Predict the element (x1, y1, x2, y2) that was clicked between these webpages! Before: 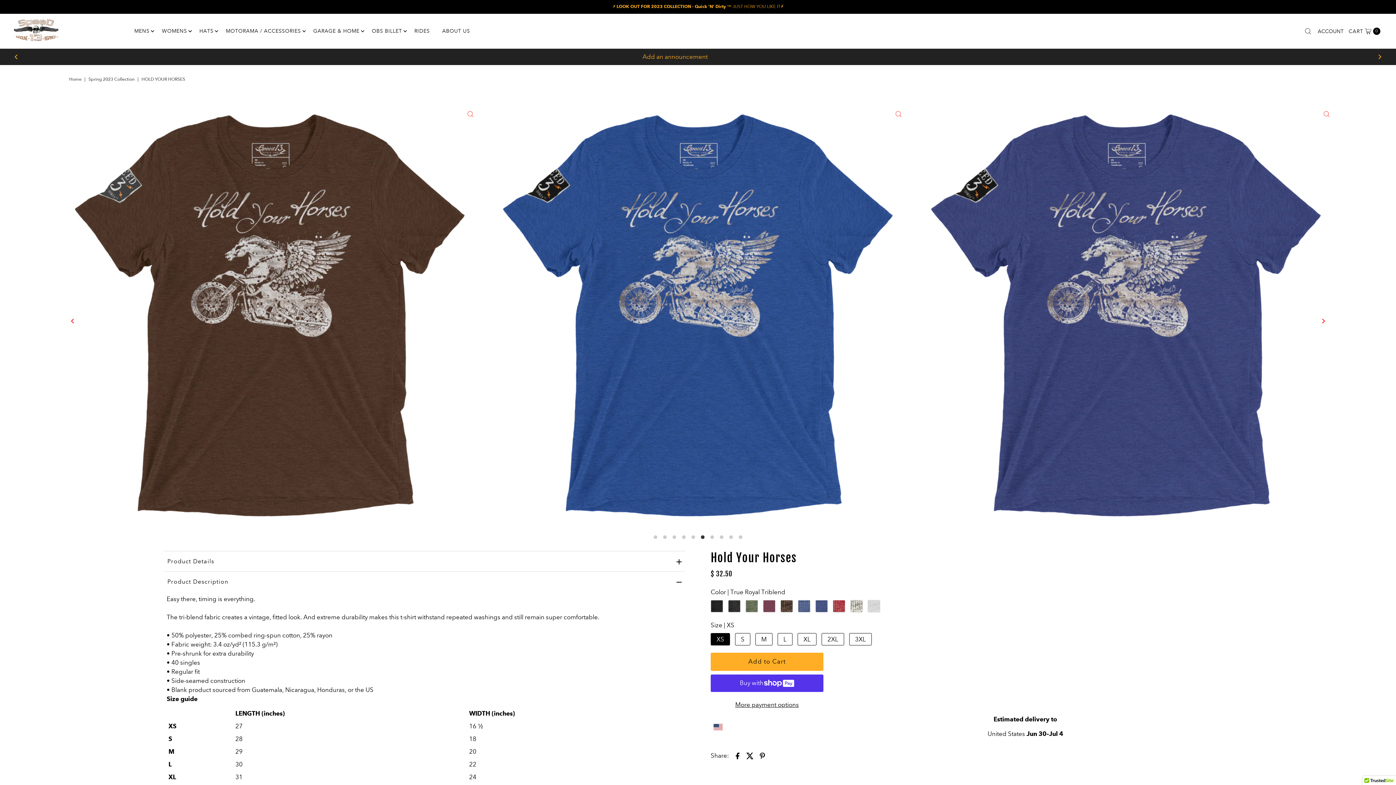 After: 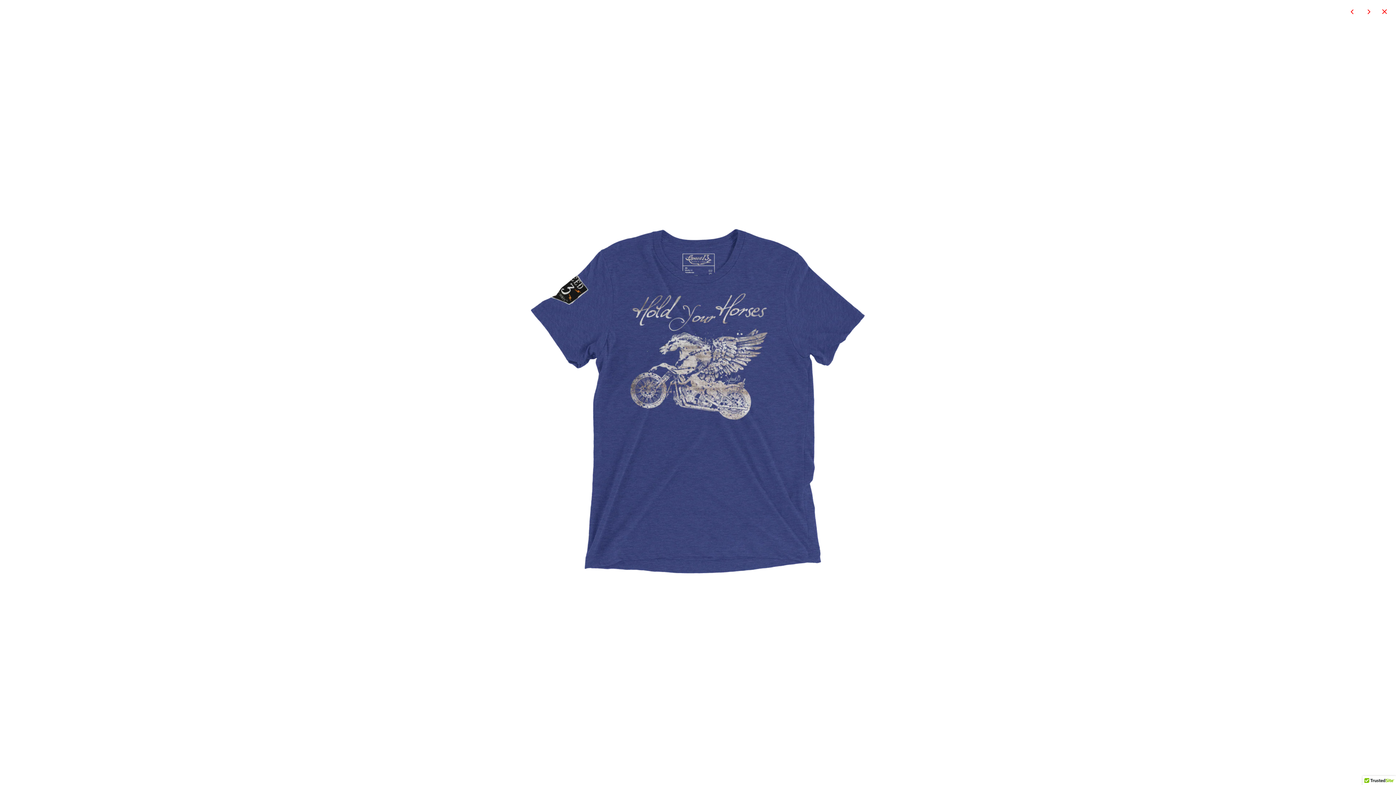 Action: bbox: (1319, 106, 1335, 122)